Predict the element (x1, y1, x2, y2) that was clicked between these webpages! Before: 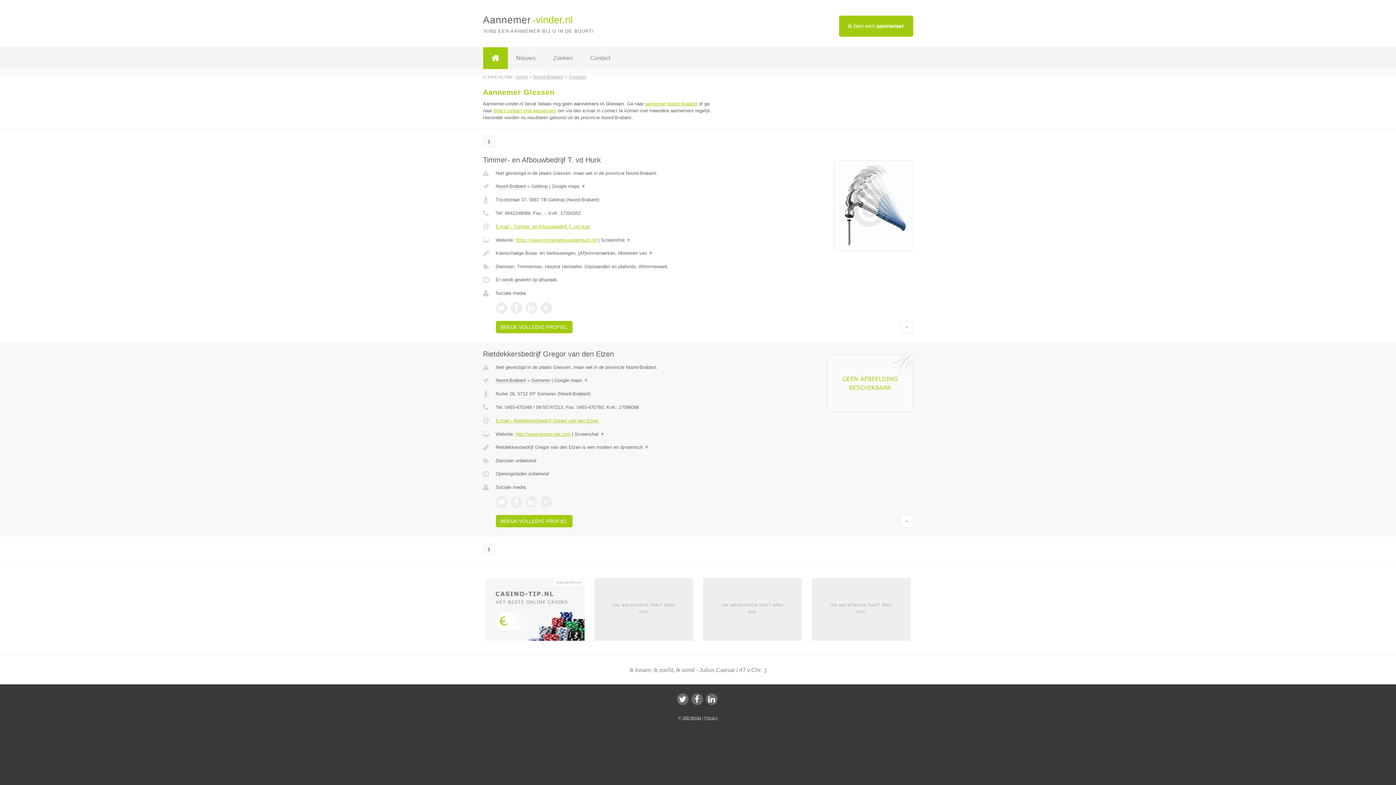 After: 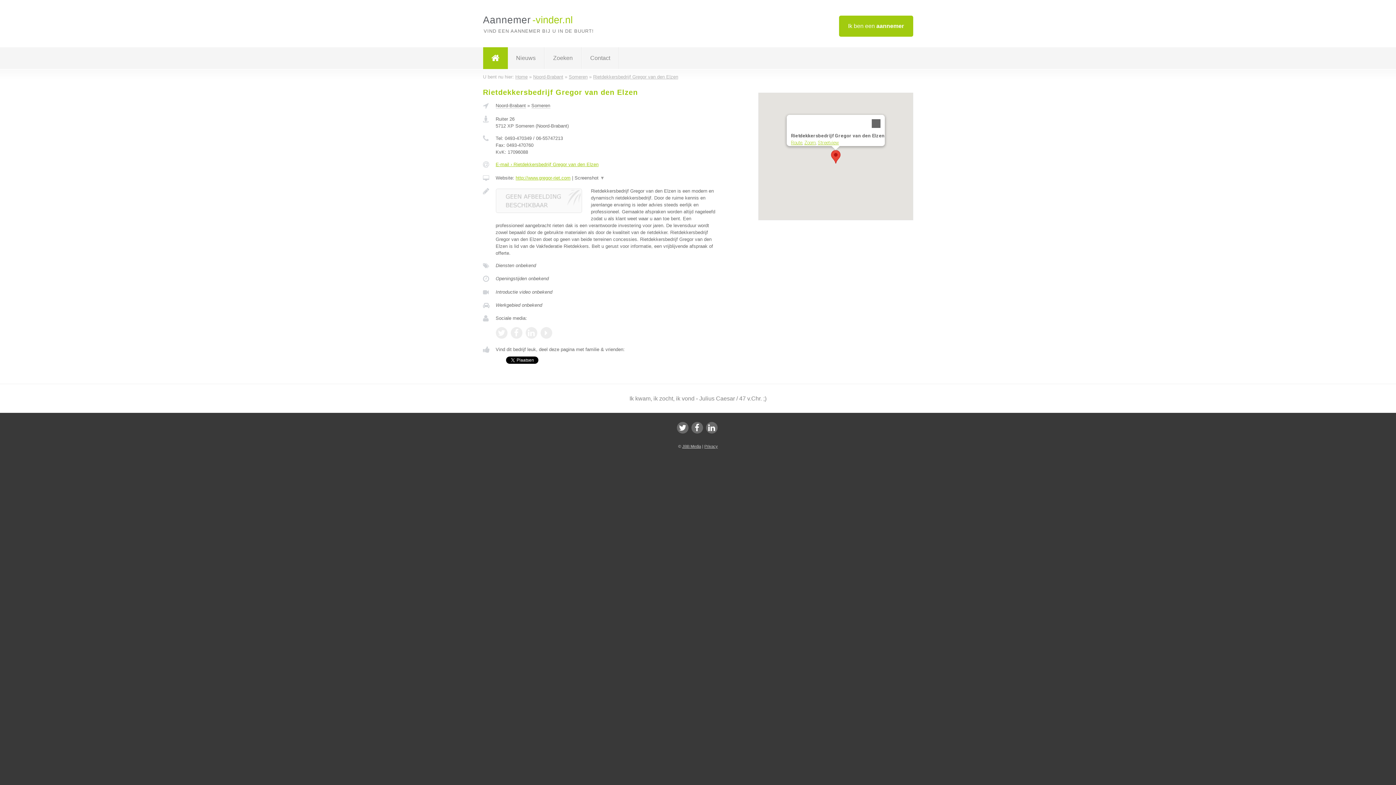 Action: label: Rietdekkersbedrijf Gregor van den Elzen bbox: (483, 350, 614, 358)